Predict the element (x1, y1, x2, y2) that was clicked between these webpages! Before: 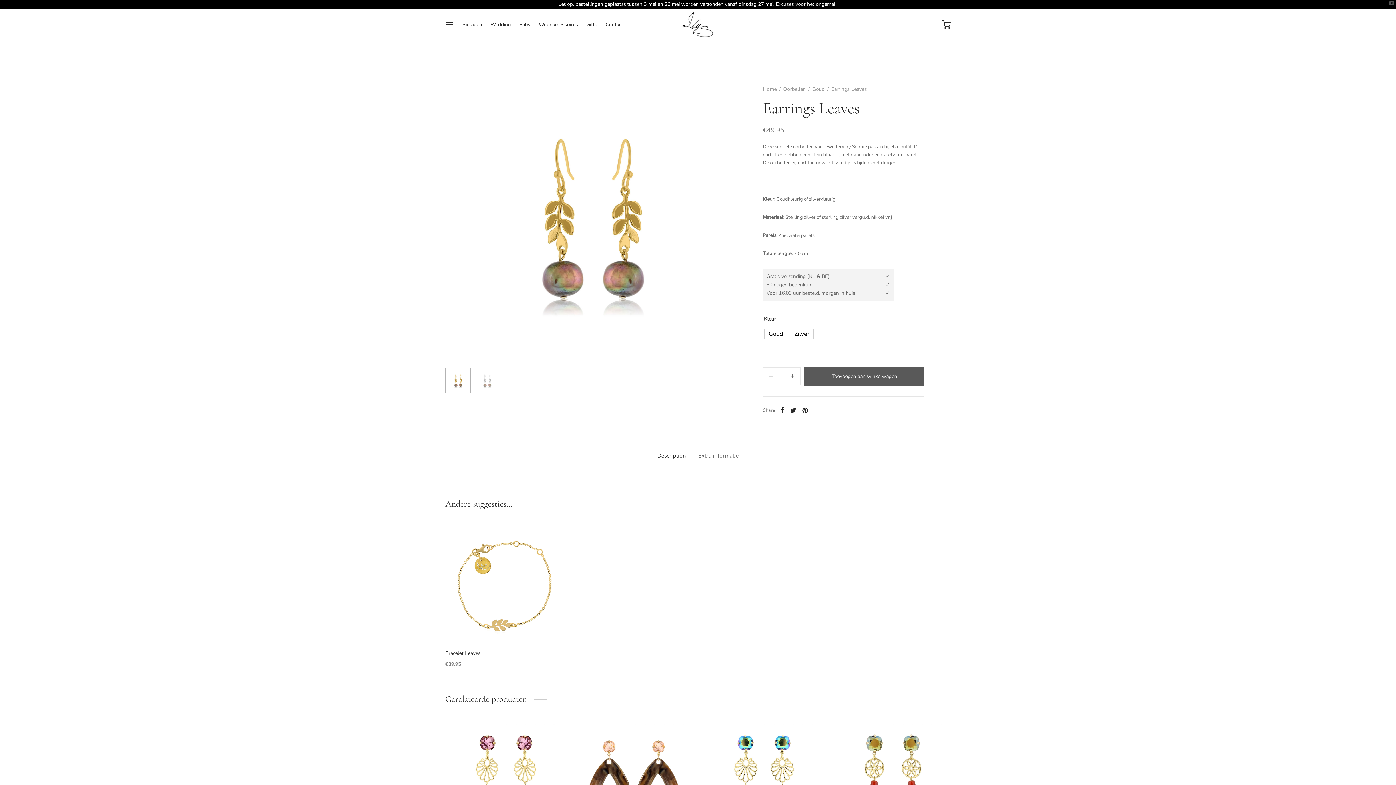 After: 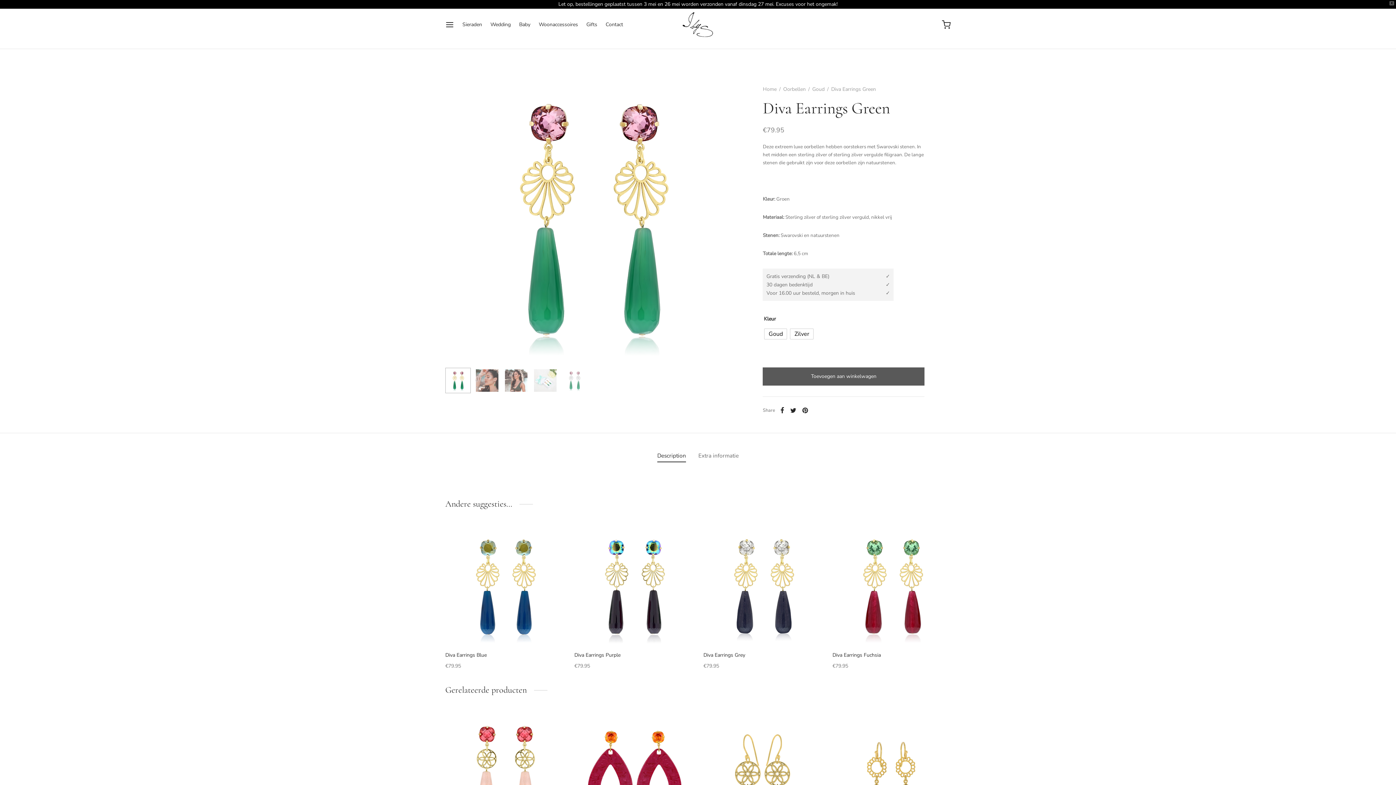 Action: label: Selecteer opties voor 'Diva Earrings Green' bbox: (544, 729, 557, 742)